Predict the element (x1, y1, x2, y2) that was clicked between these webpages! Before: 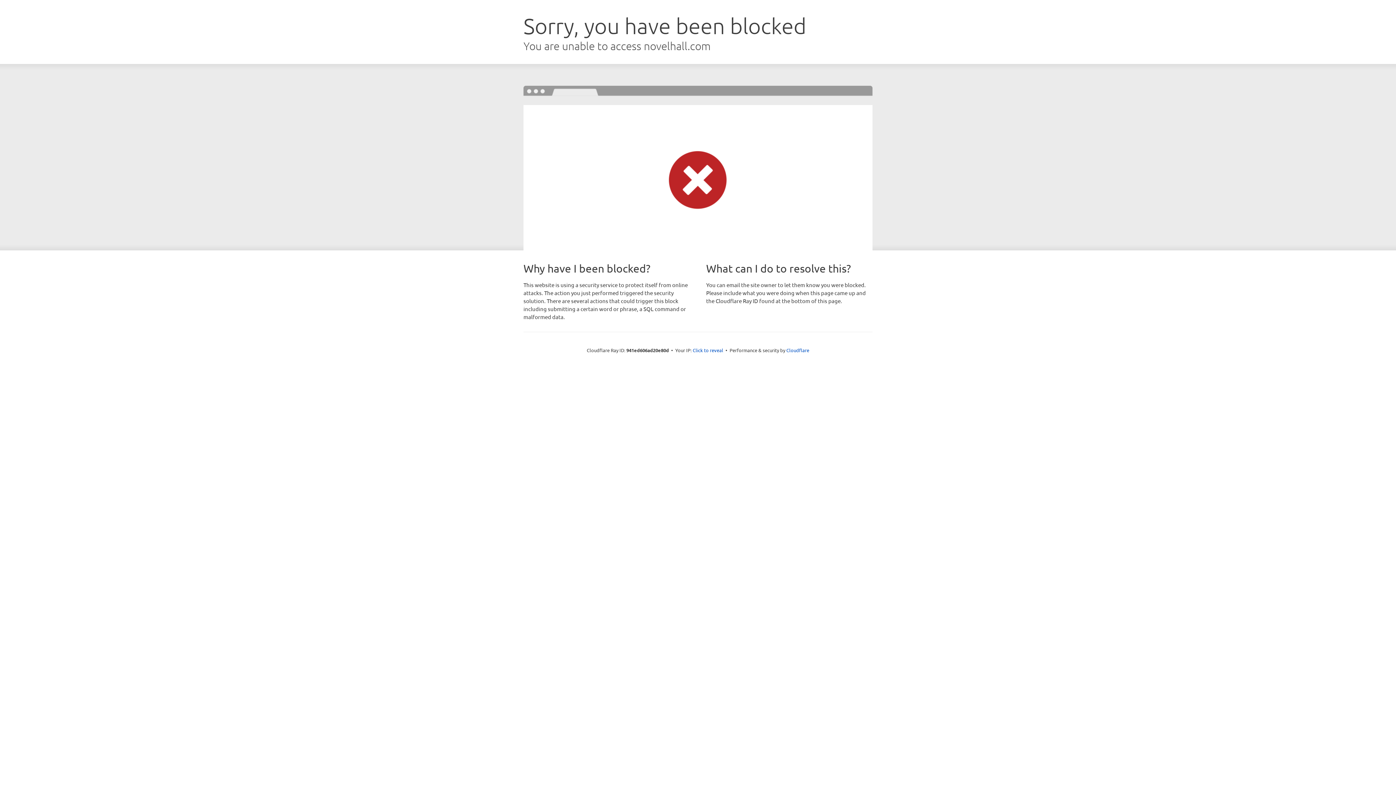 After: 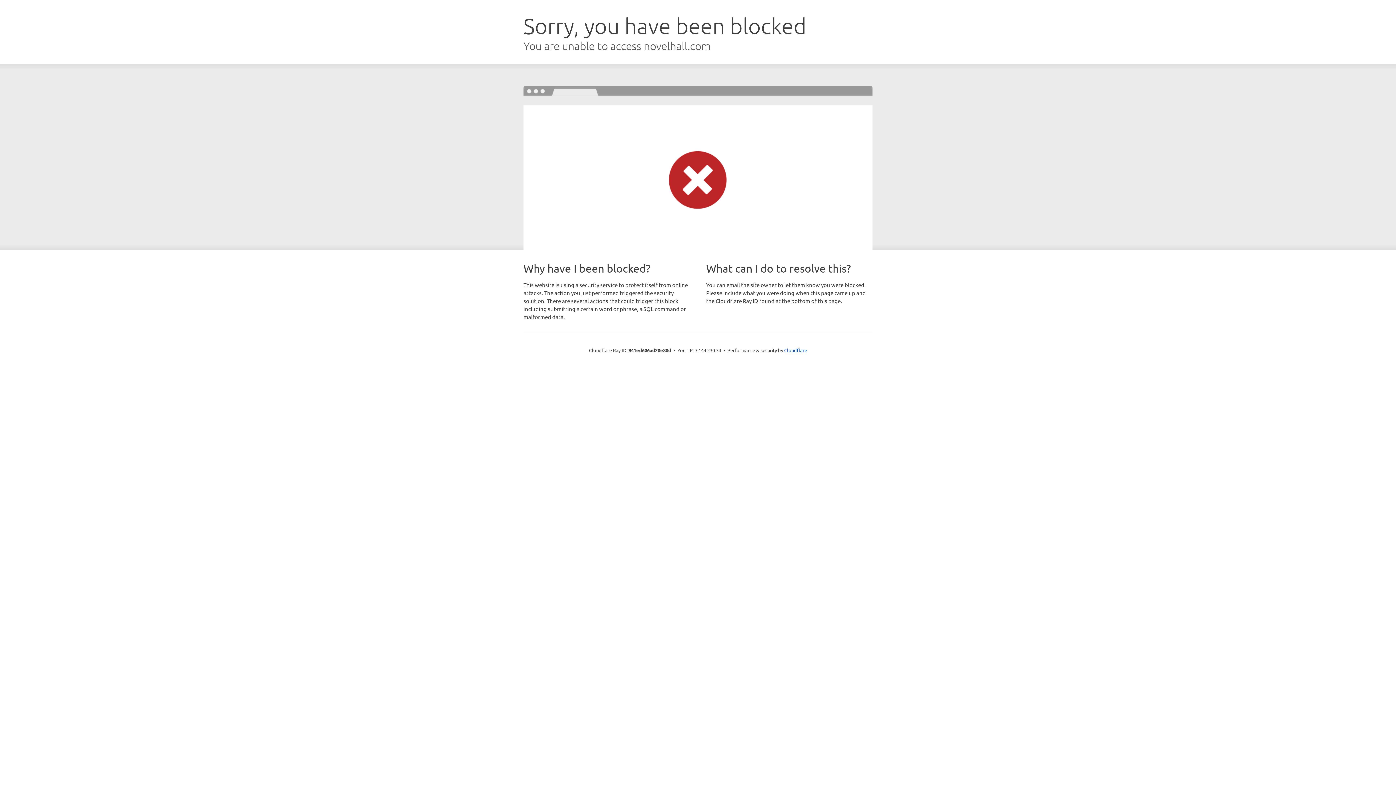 Action: label: Click to reveal bbox: (692, 346, 723, 353)